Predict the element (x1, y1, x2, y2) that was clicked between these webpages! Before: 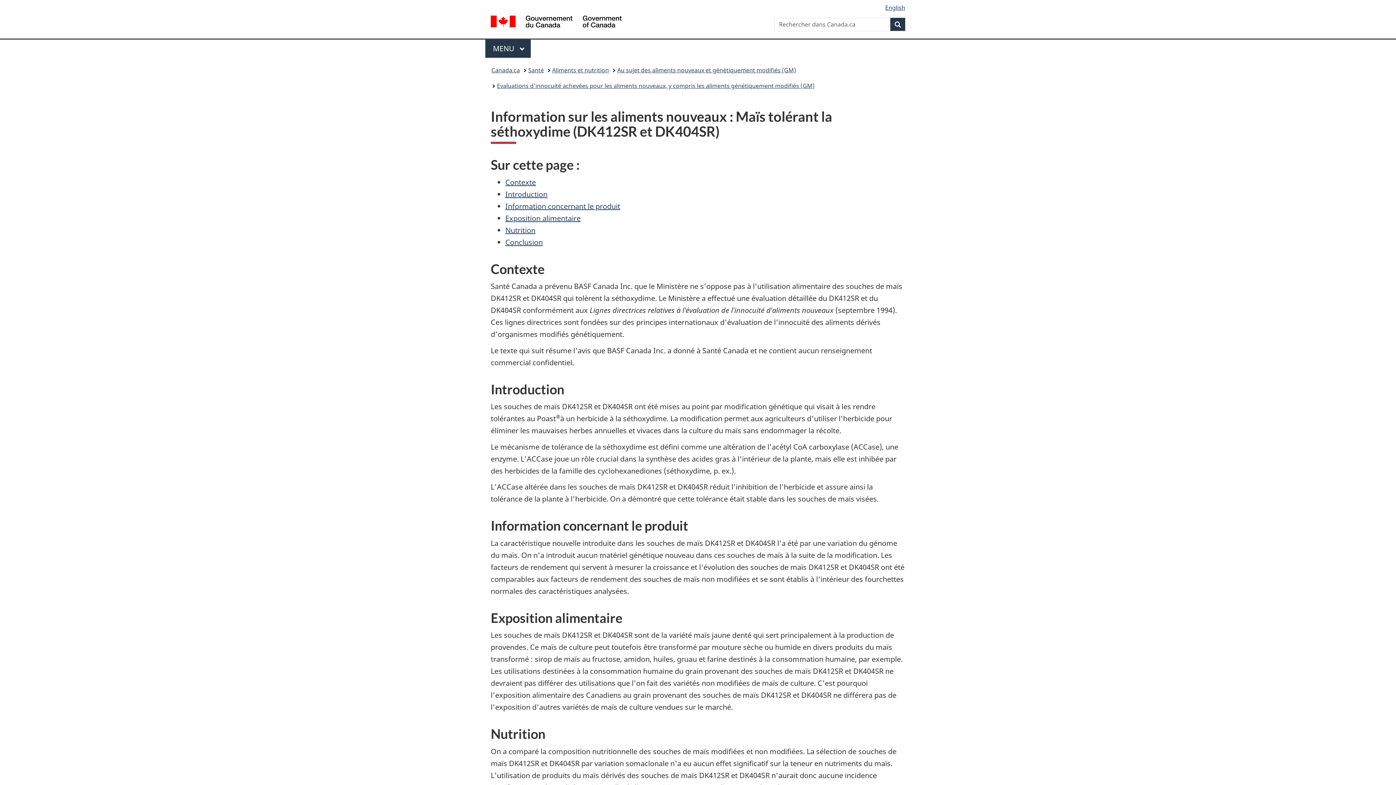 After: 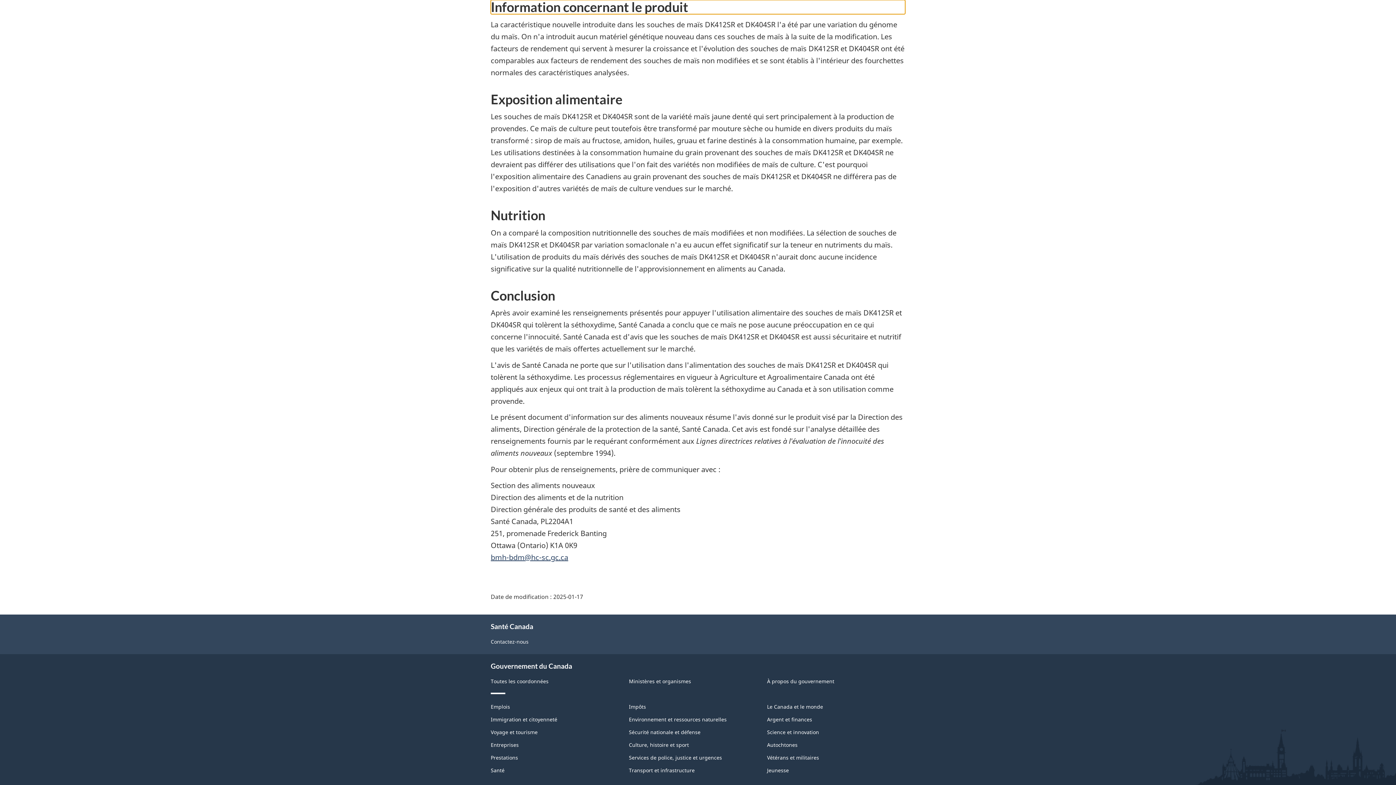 Action: bbox: (505, 201, 620, 211) label: Information concernant le produit